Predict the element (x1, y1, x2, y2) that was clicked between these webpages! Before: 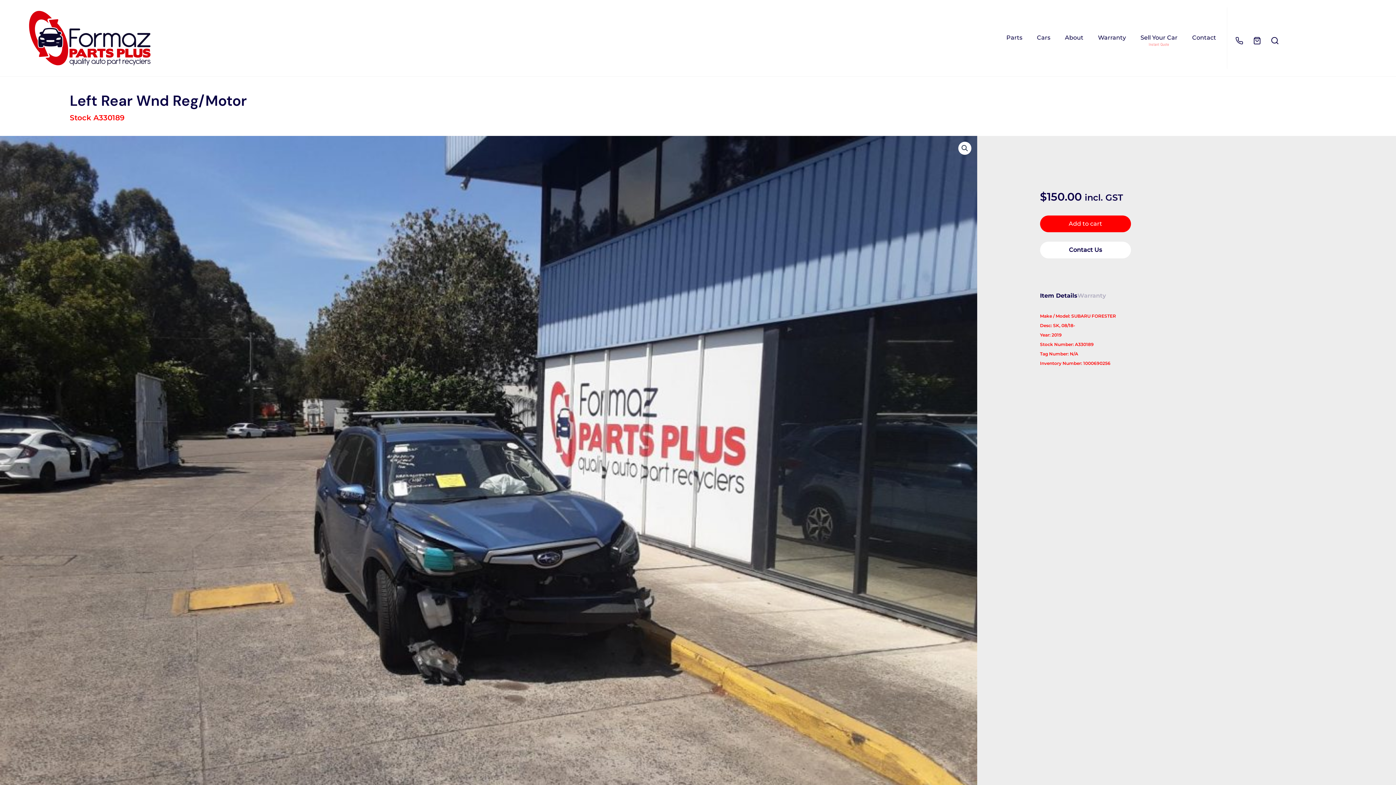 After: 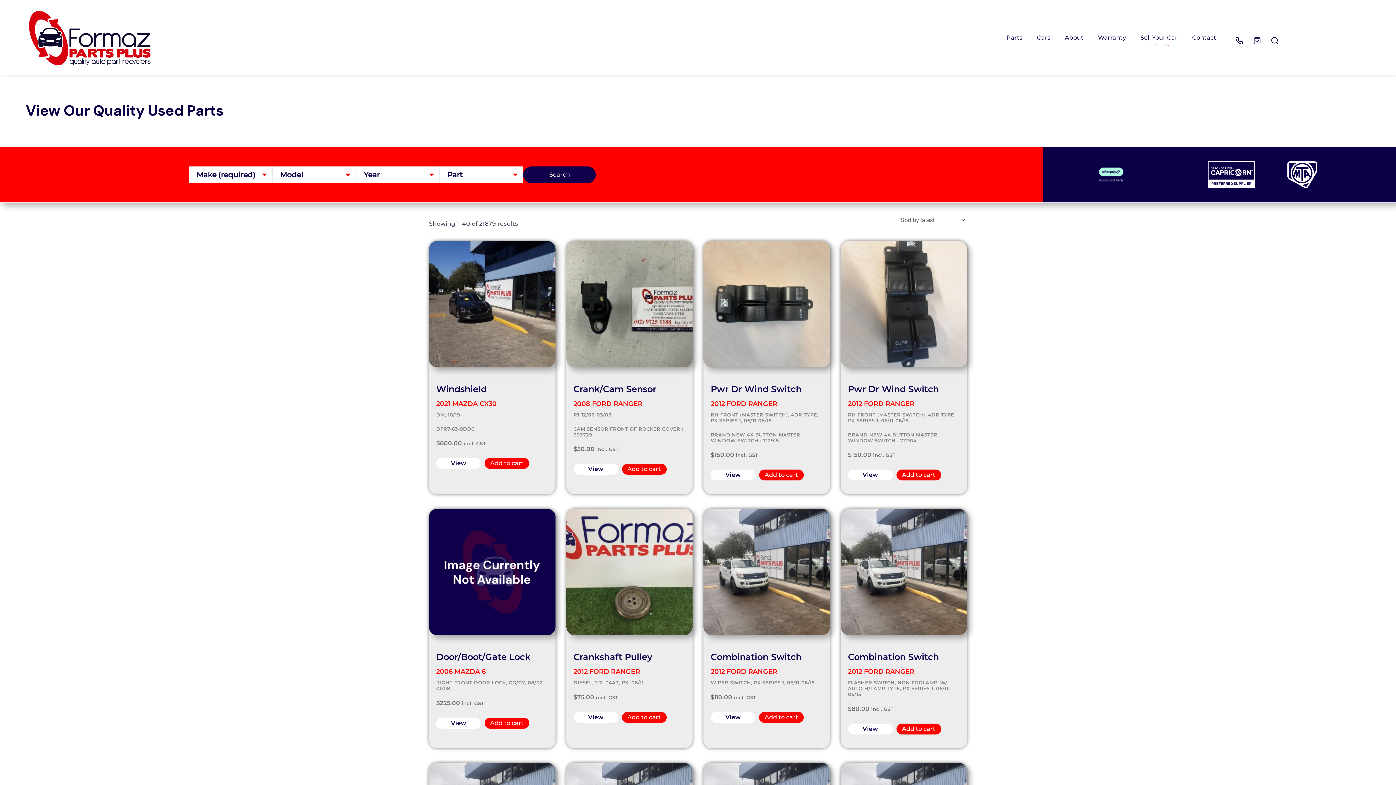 Action: label: Parts bbox: (1006, 34, 1022, 41)